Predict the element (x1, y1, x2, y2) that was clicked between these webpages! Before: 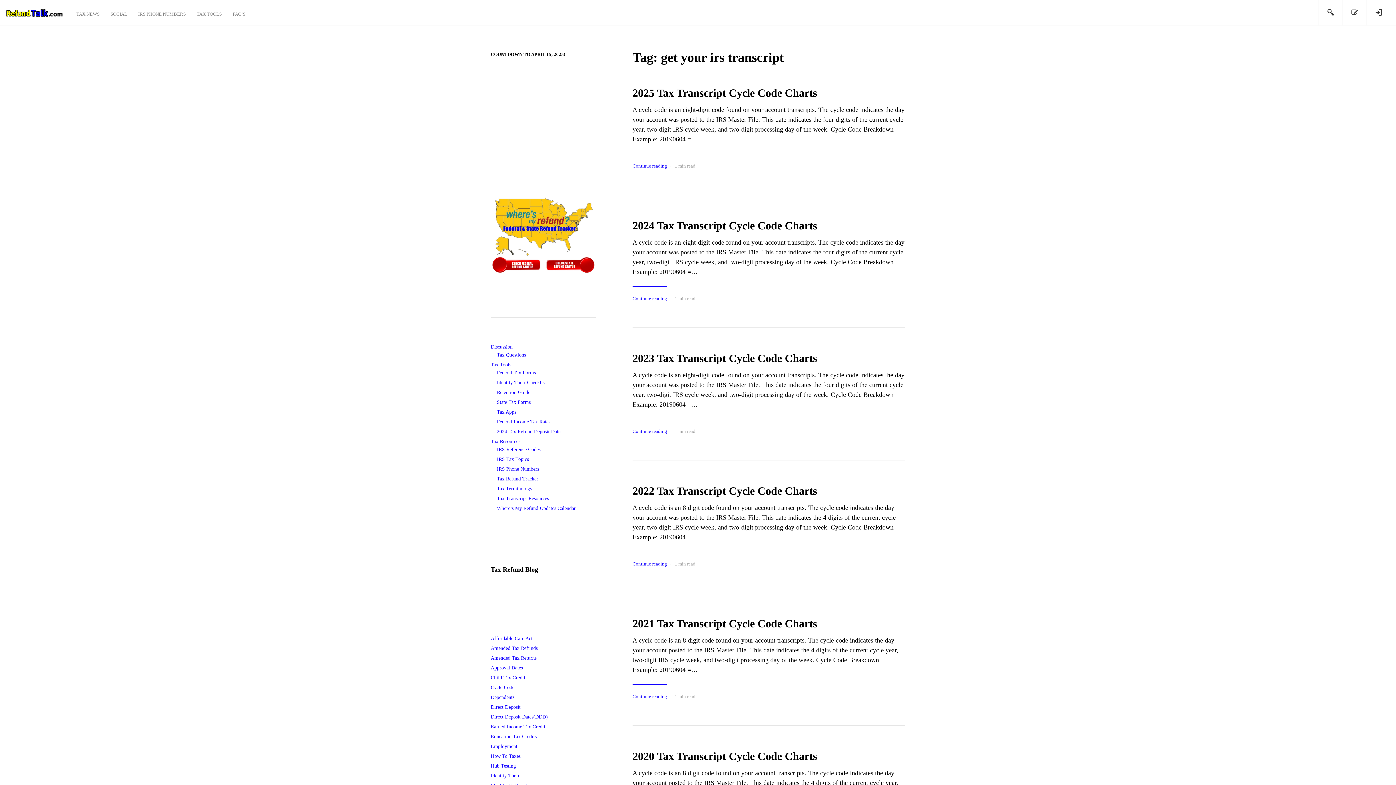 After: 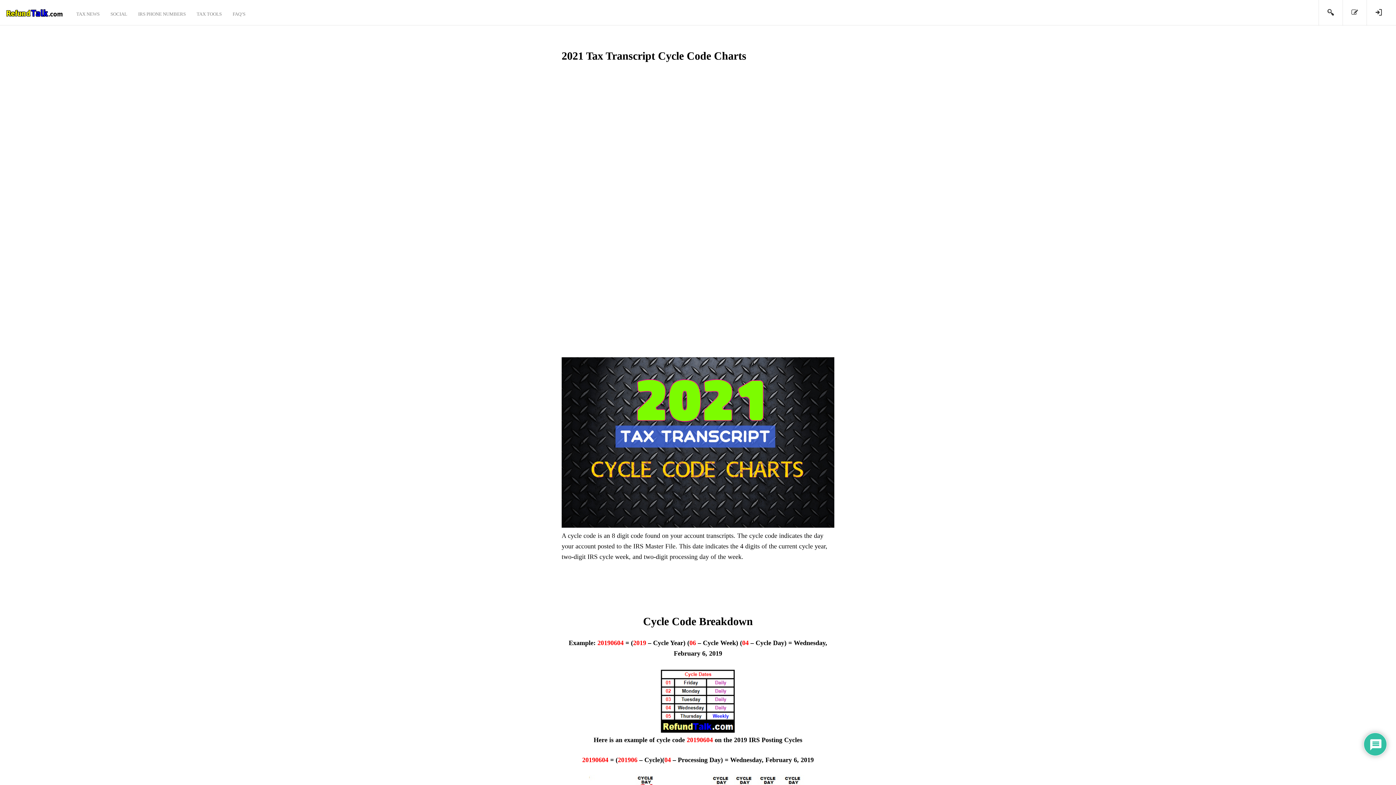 Action: label: Continue reading bbox: (632, 684, 667, 699)